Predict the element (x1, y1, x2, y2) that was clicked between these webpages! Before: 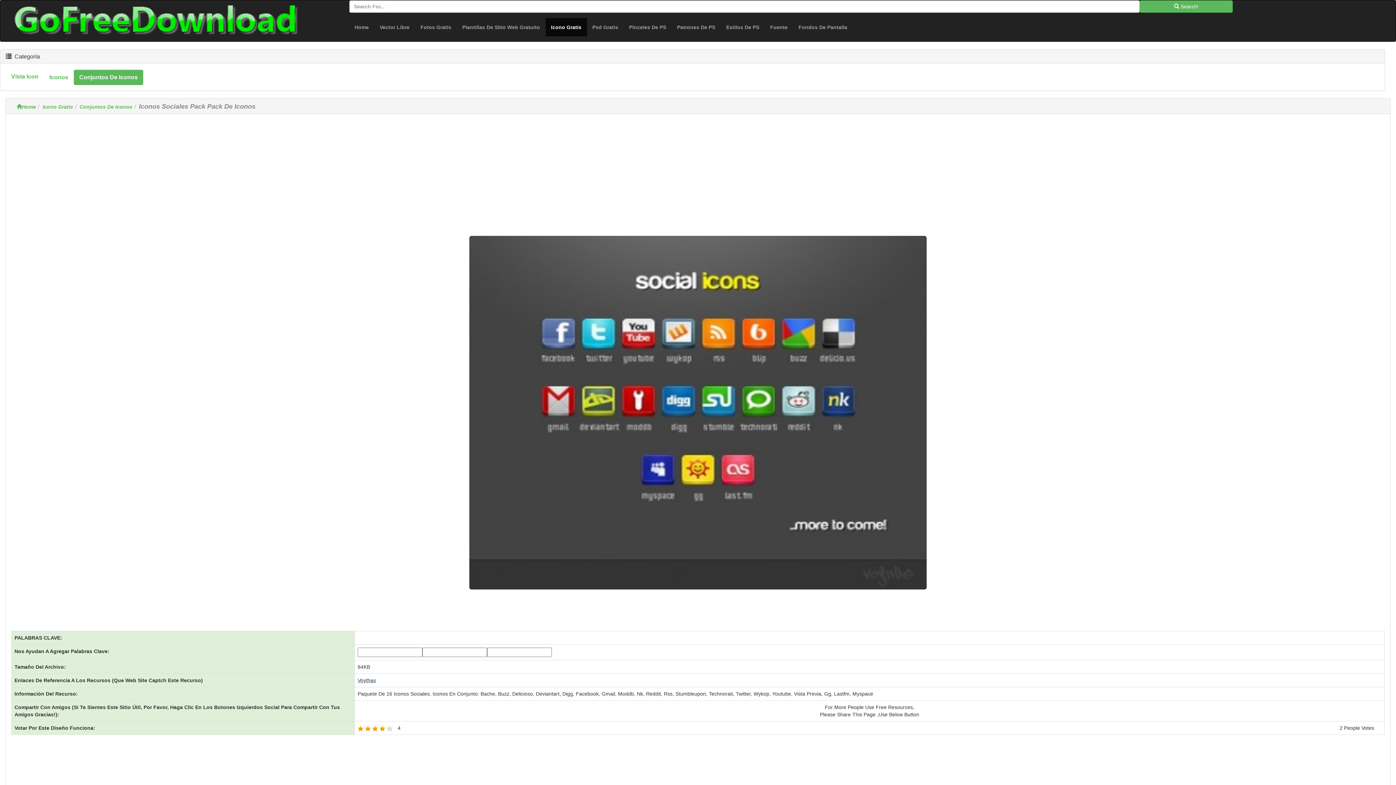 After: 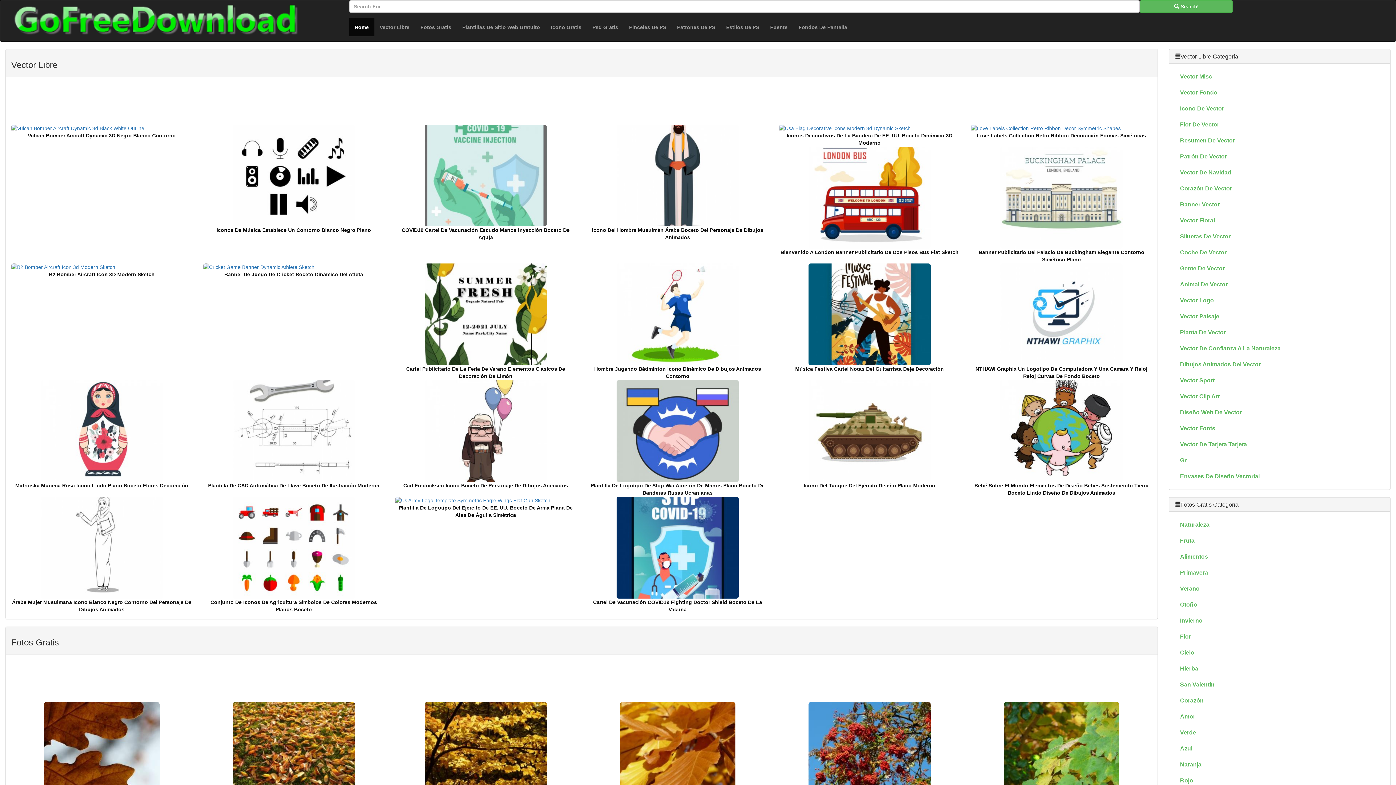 Action: label:  Search! bbox: (1140, 0, 1233, 12)